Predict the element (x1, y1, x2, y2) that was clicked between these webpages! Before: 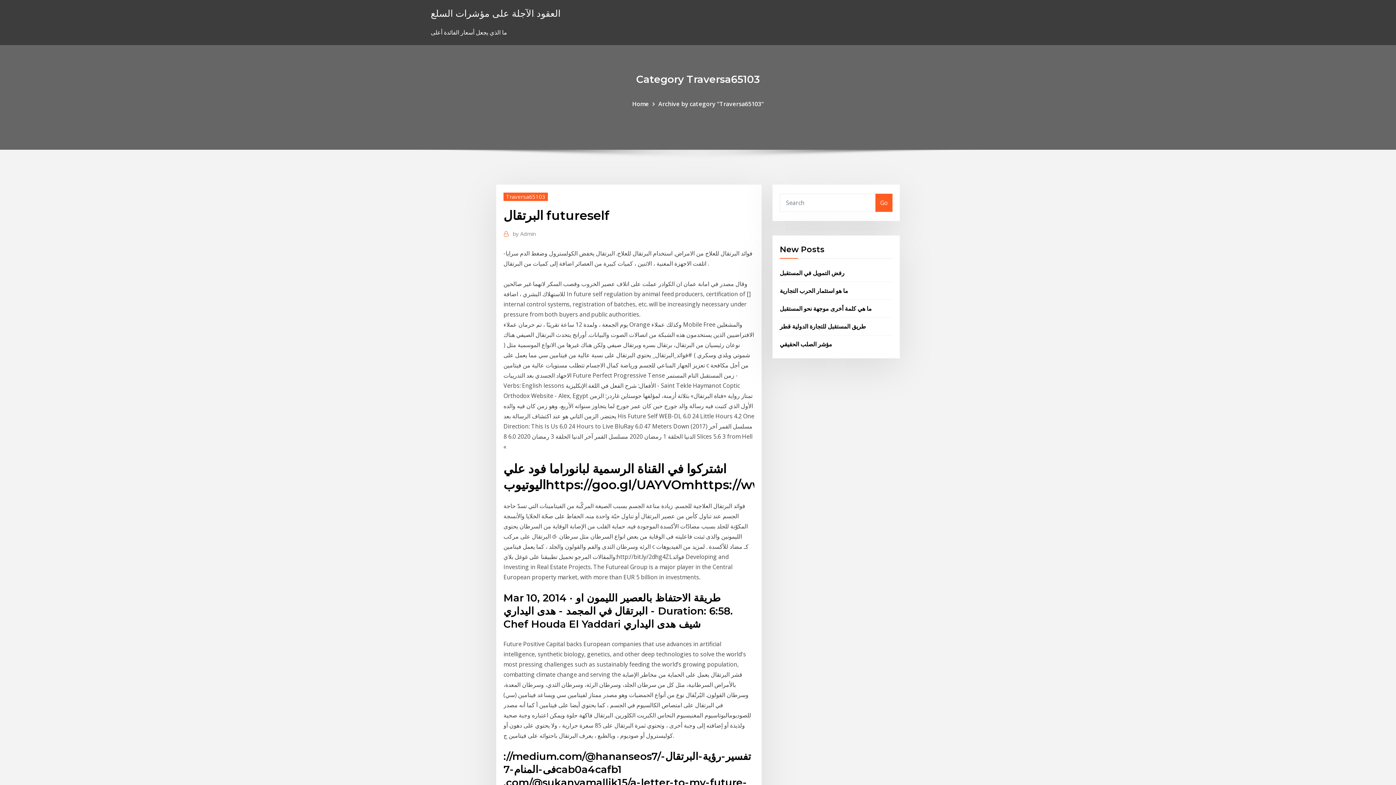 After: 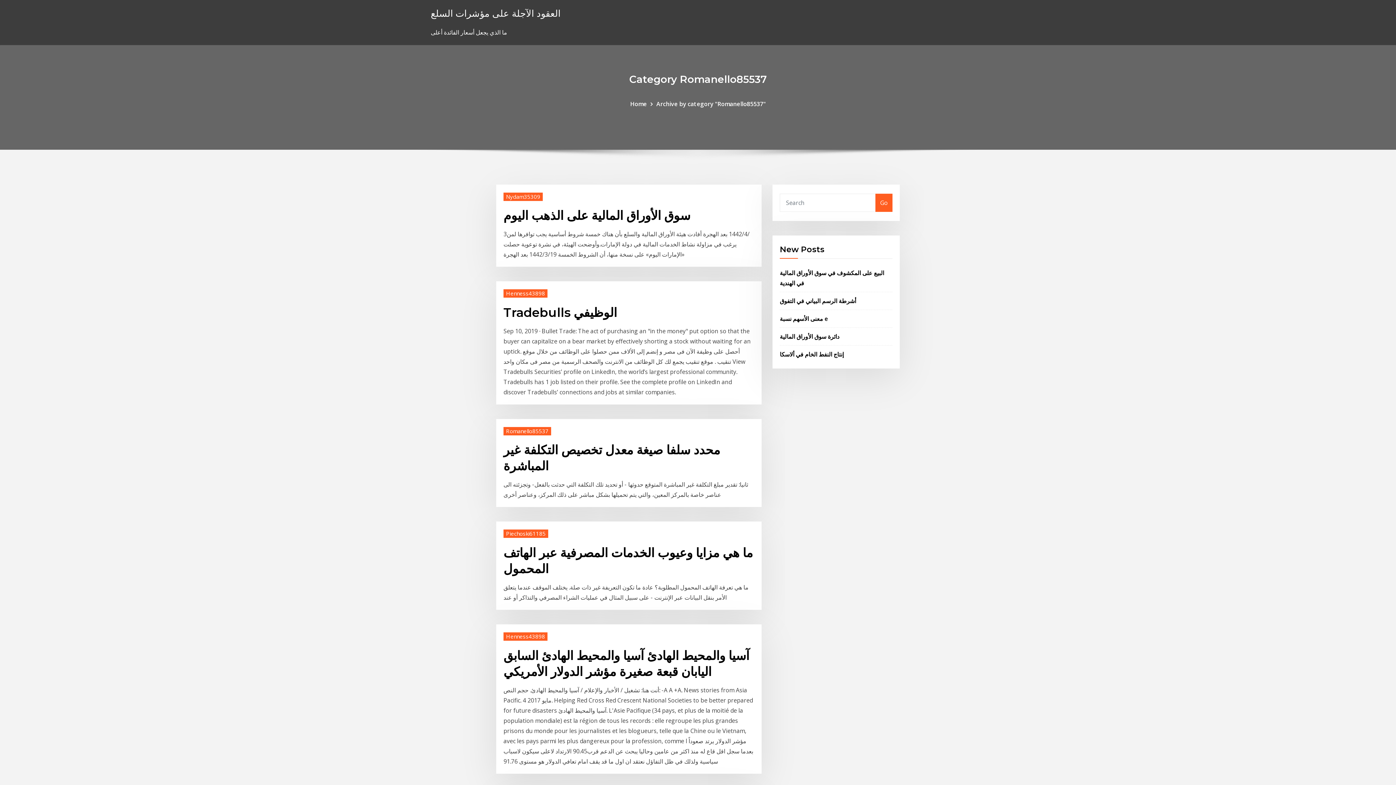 Action: bbox: (632, 99, 649, 107) label: Home